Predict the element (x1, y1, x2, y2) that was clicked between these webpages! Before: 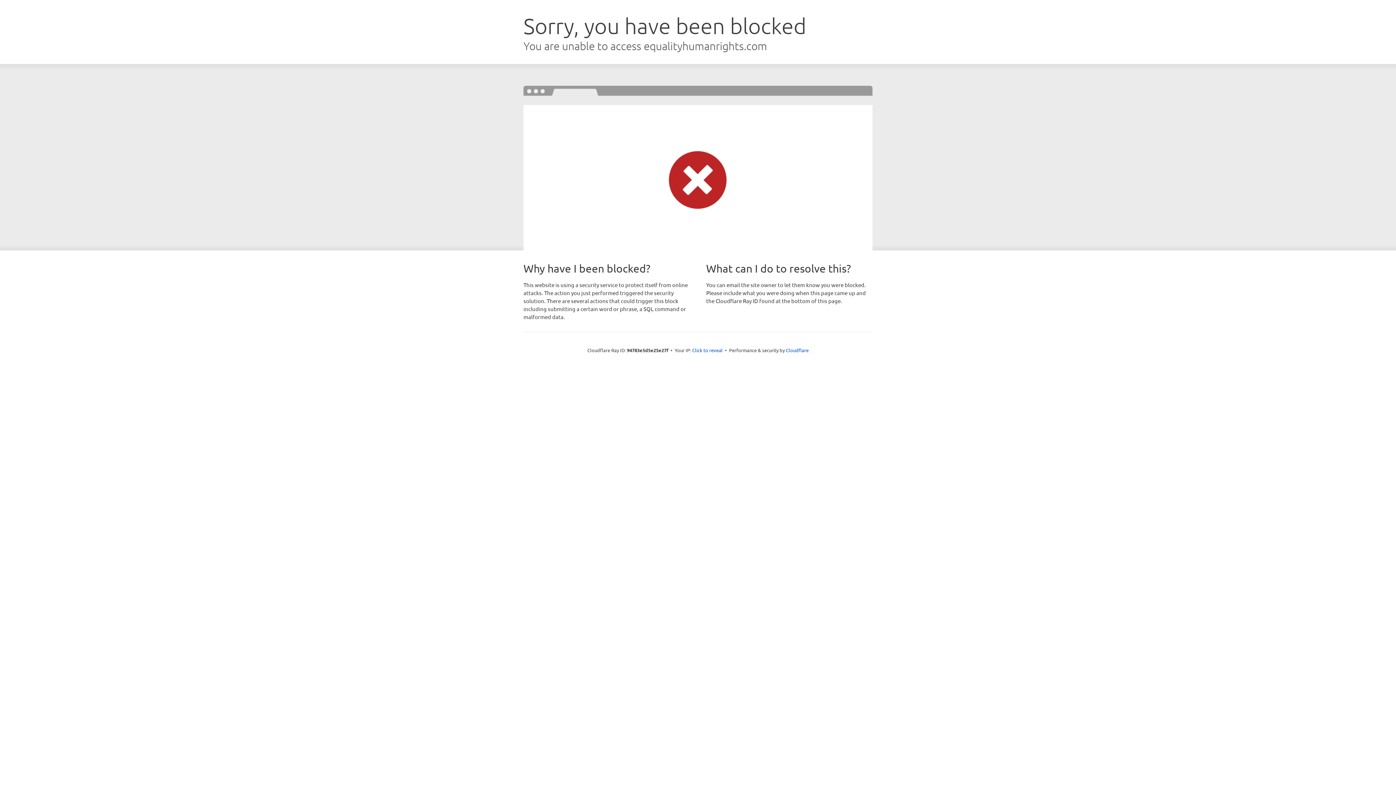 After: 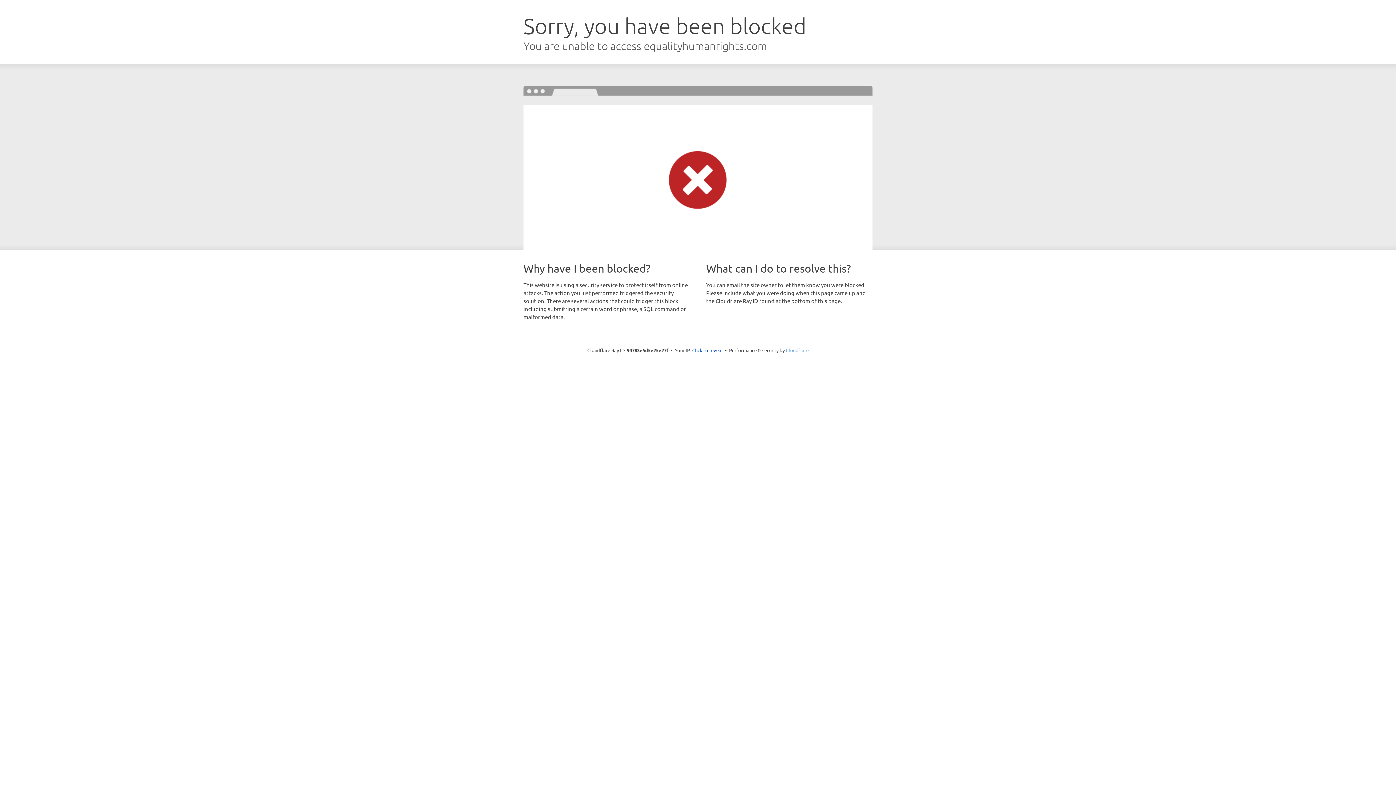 Action: bbox: (786, 347, 808, 353) label: Cloudflare